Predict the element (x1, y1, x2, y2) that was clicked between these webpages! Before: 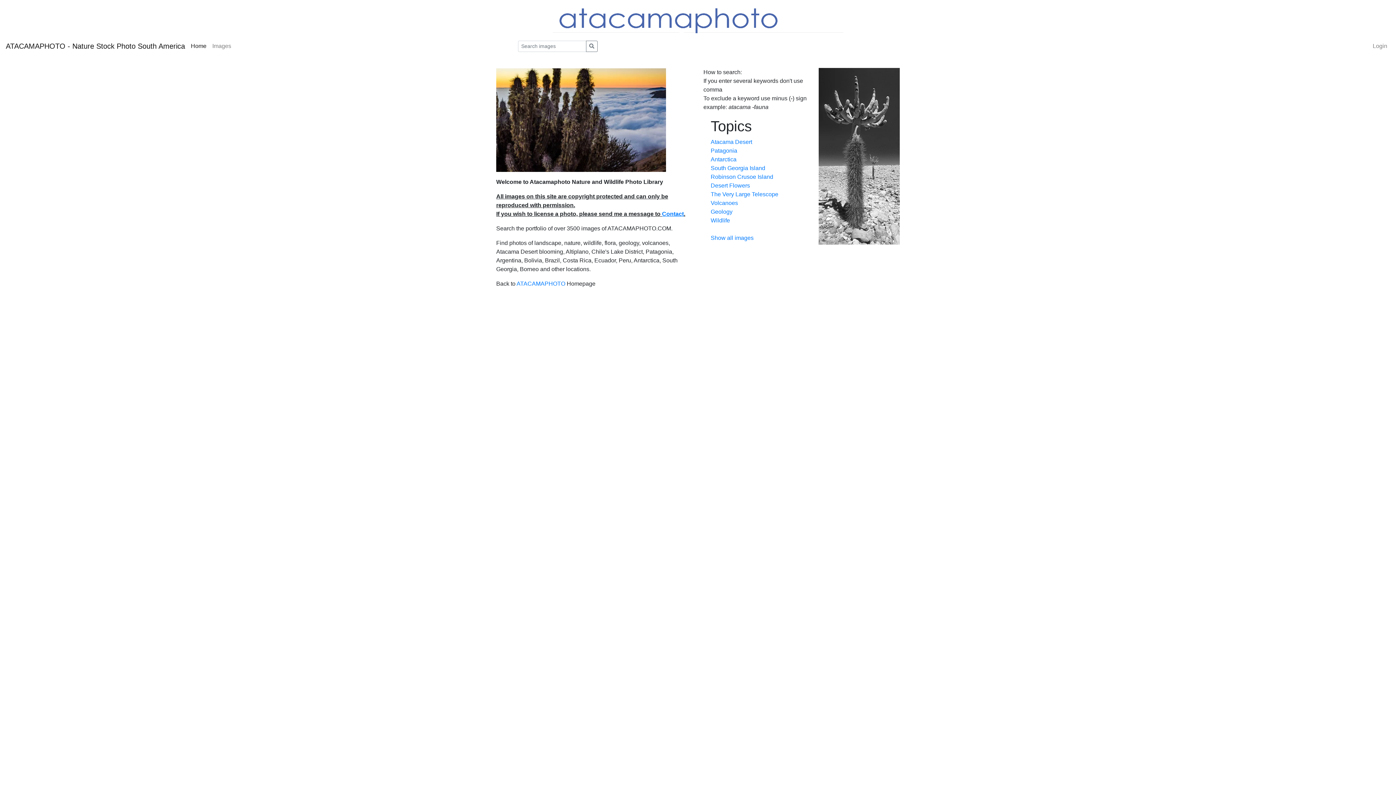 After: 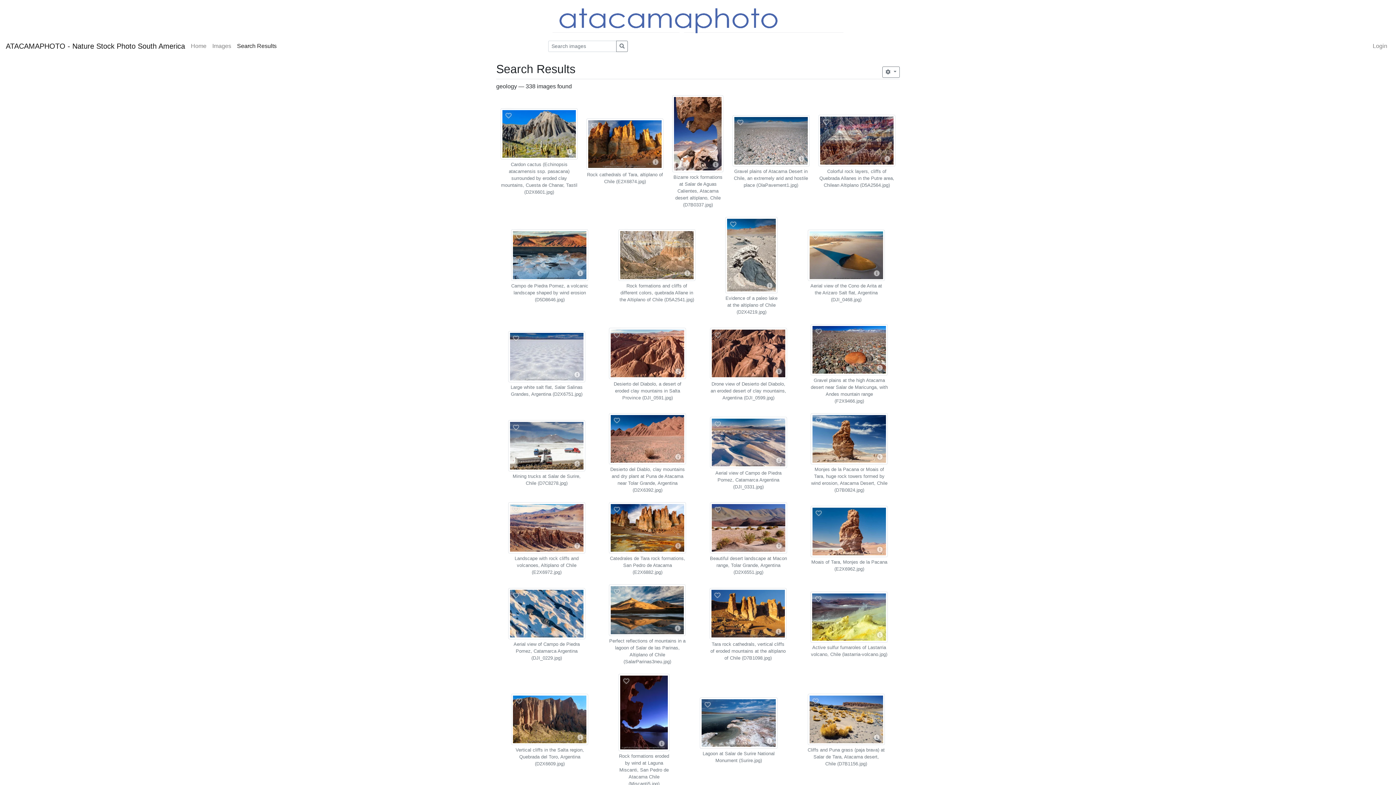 Action: bbox: (710, 208, 732, 214) label: Geology